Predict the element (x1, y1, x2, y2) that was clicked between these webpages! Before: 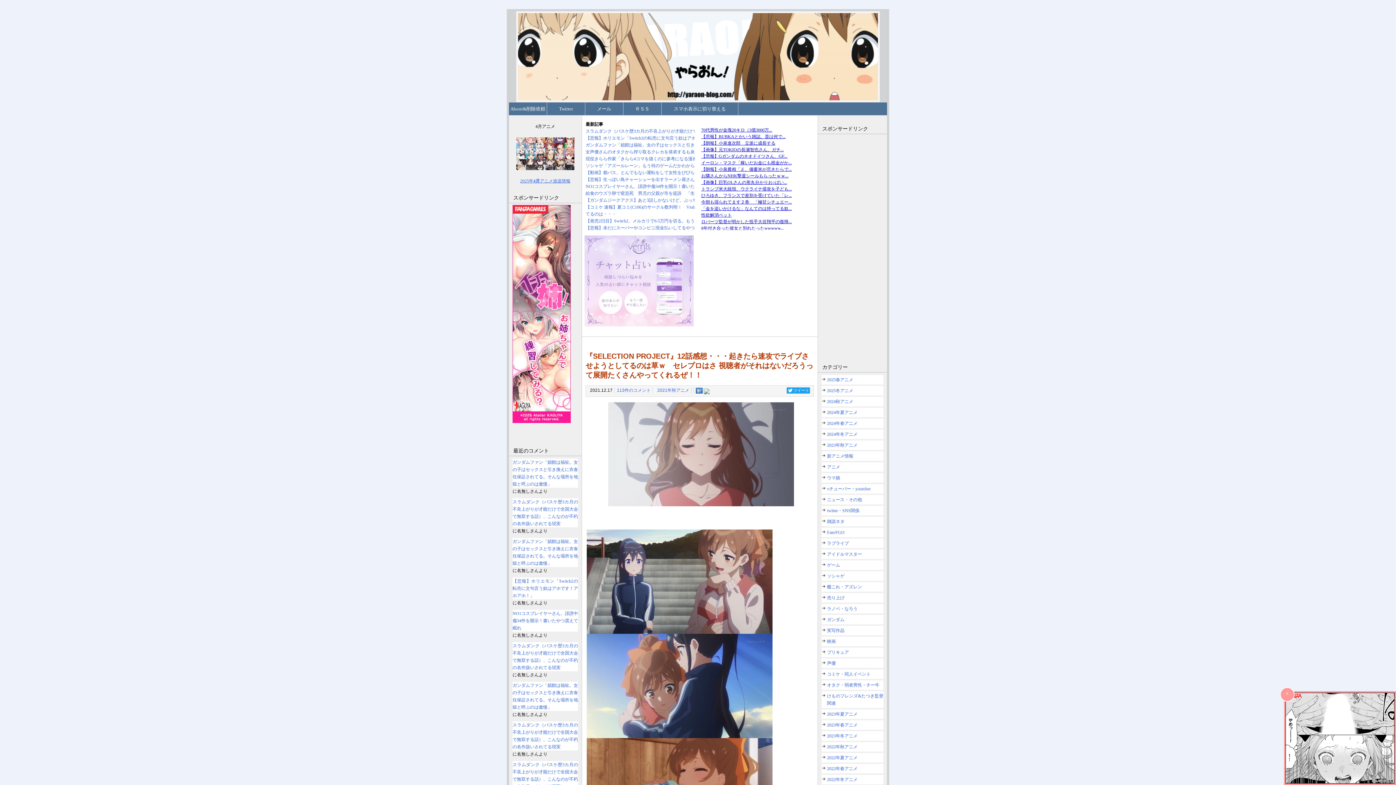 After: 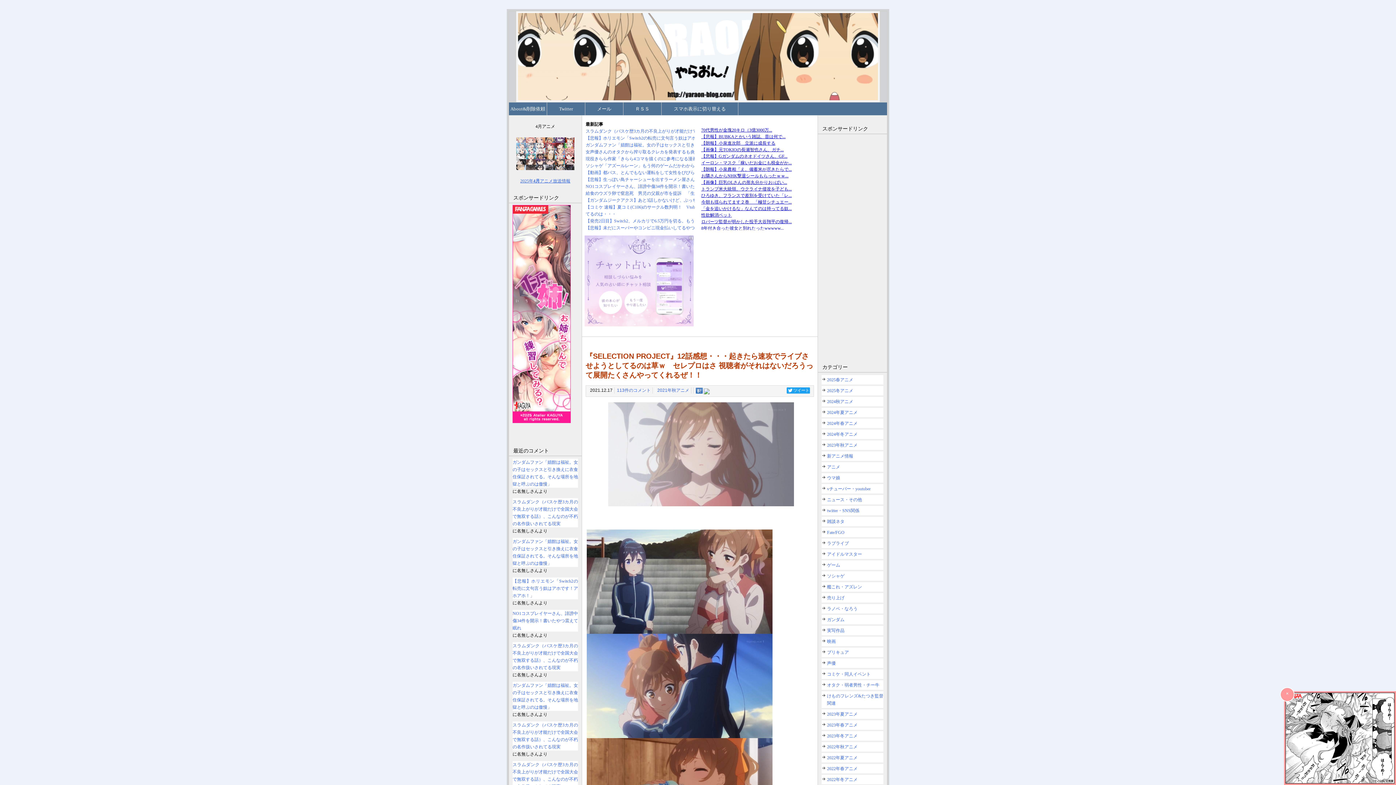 Action: bbox: (586, 402, 815, 506)